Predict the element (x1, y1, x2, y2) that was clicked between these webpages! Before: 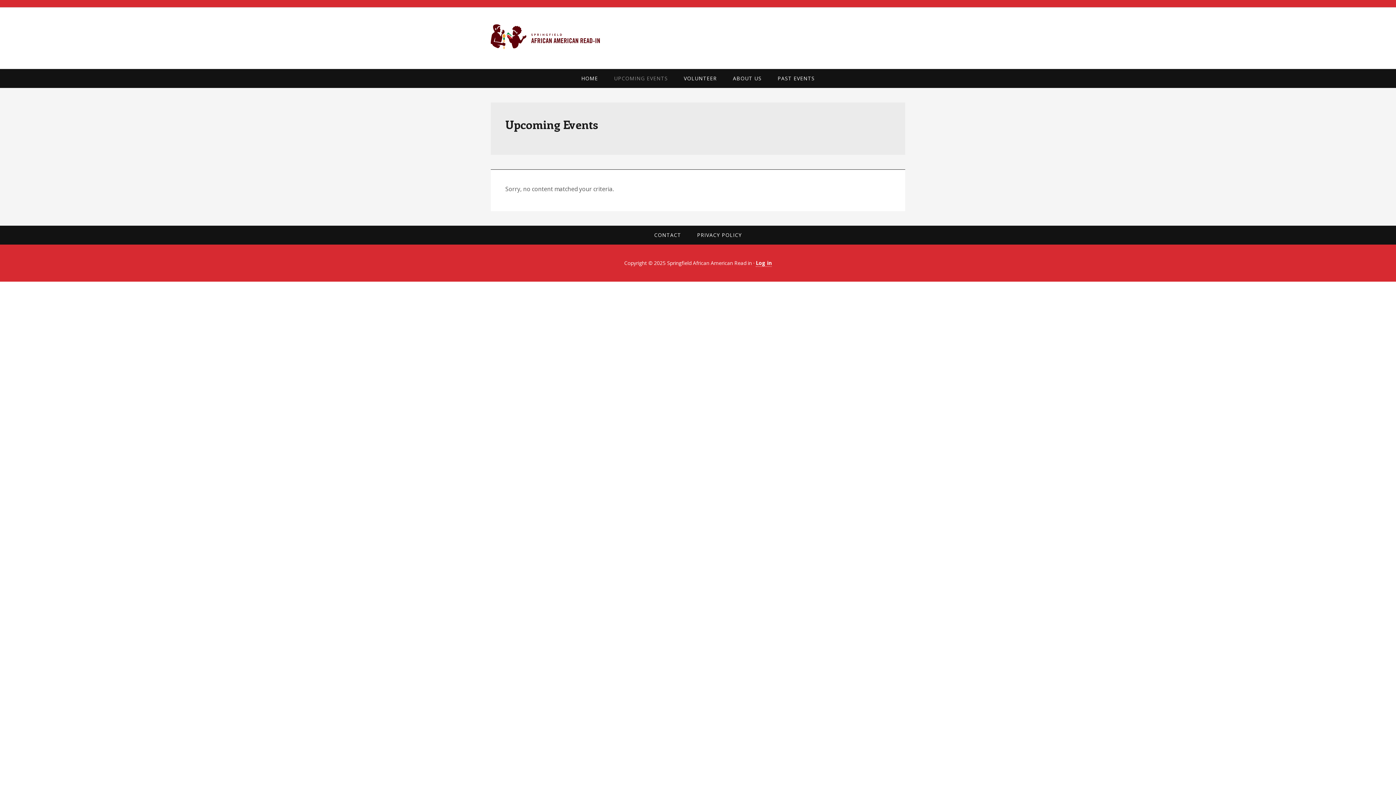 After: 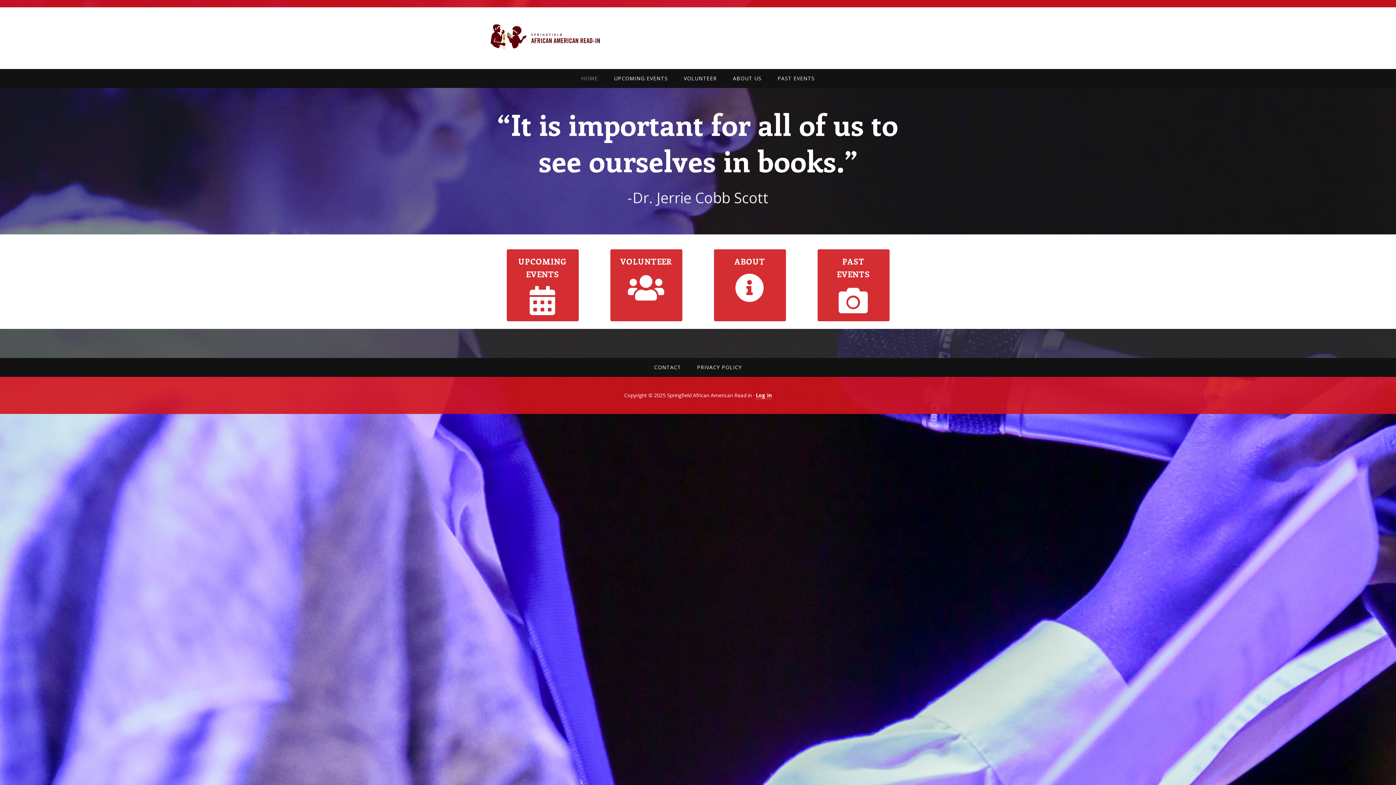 Action: bbox: (574, 69, 605, 88) label: HOME